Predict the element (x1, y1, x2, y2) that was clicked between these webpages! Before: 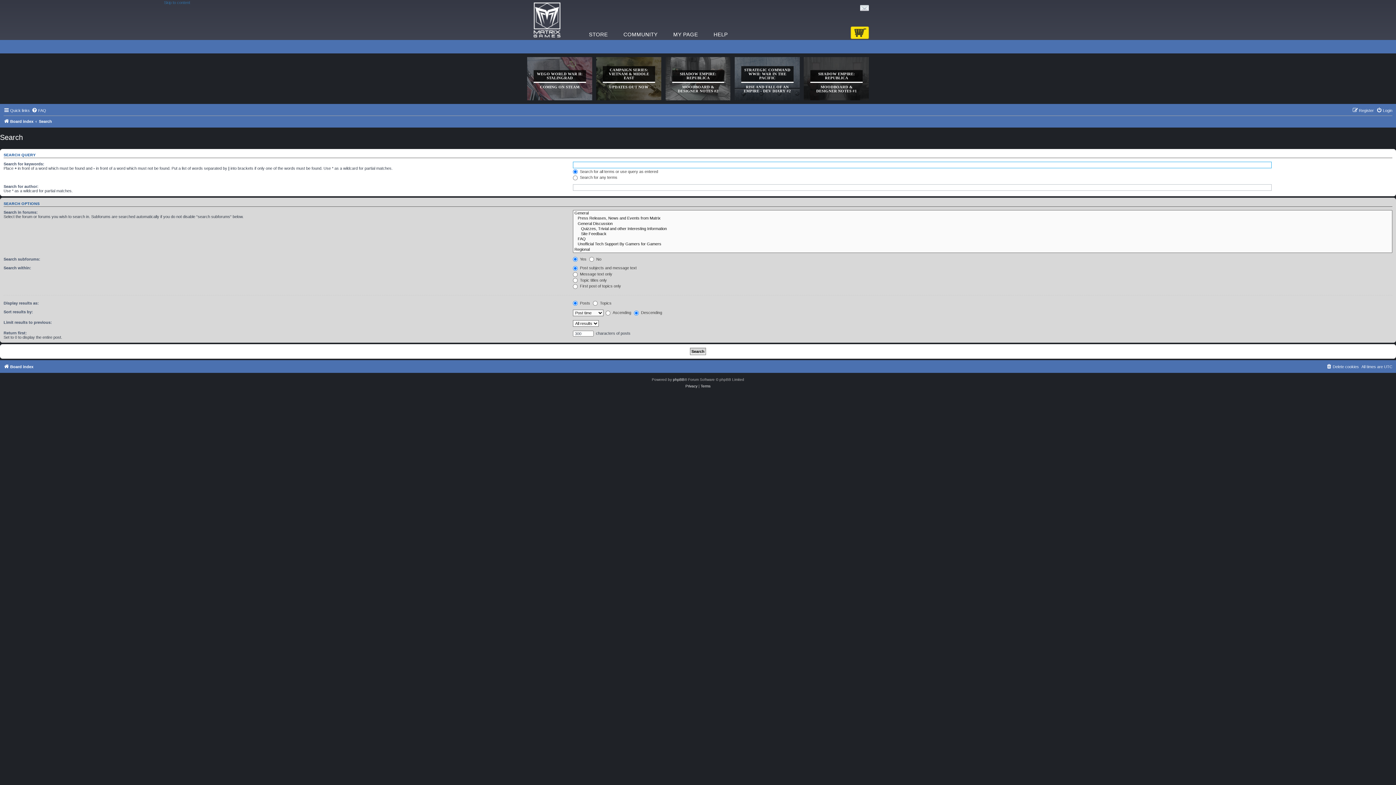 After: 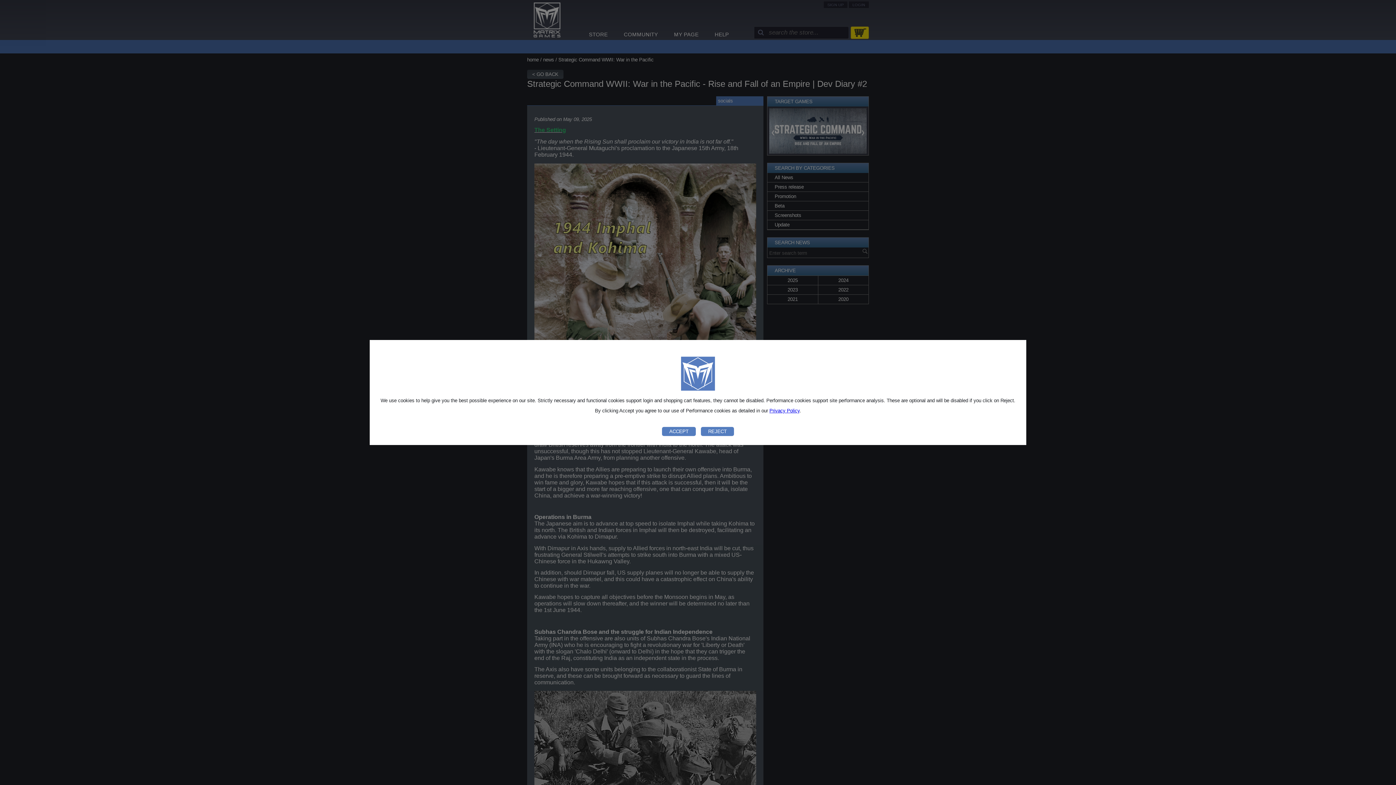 Action: bbox: (734, 57, 799, 100) label: STRATEGIC COMMAND WWII: WAR IN THE PACIFIC
RISE AND FALL OF AN EMPIRE - DEV DIARY #2